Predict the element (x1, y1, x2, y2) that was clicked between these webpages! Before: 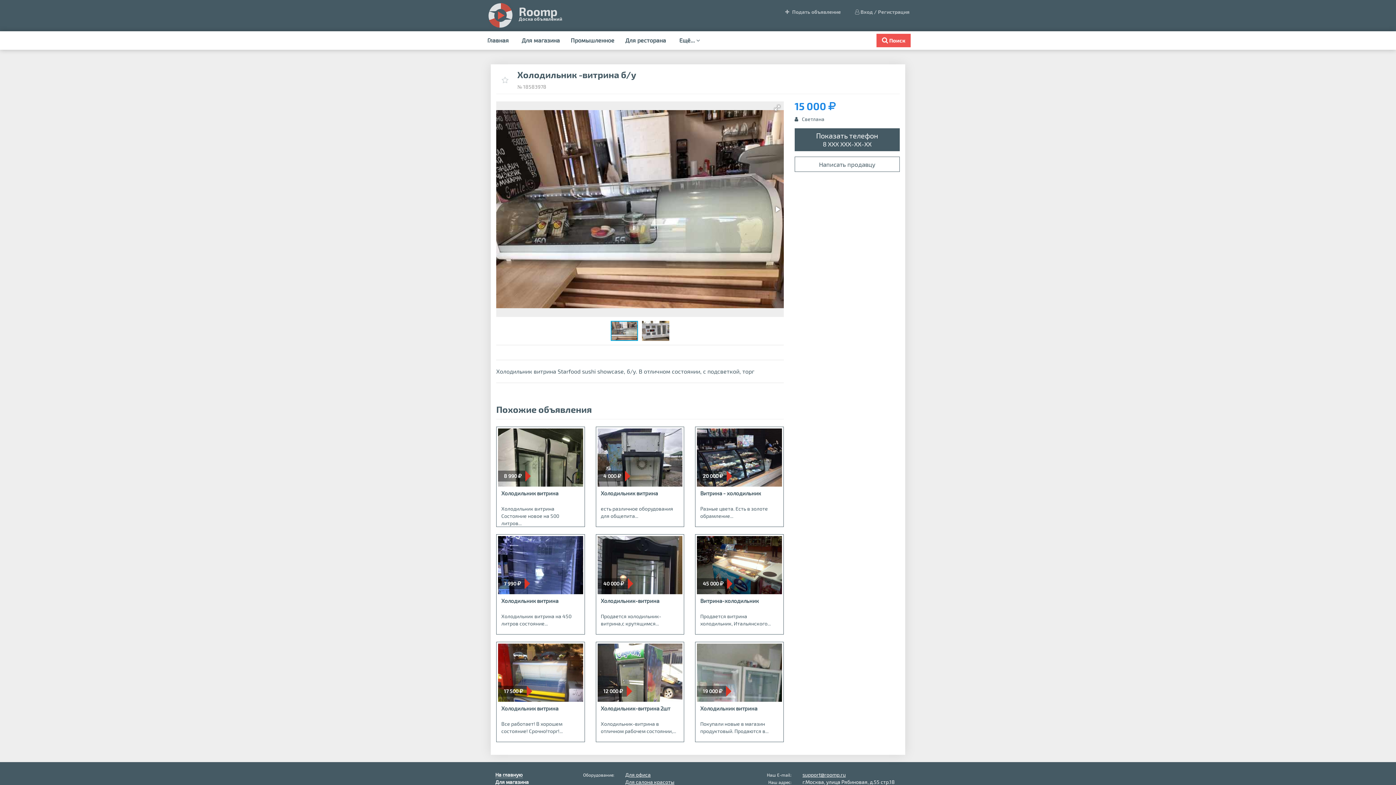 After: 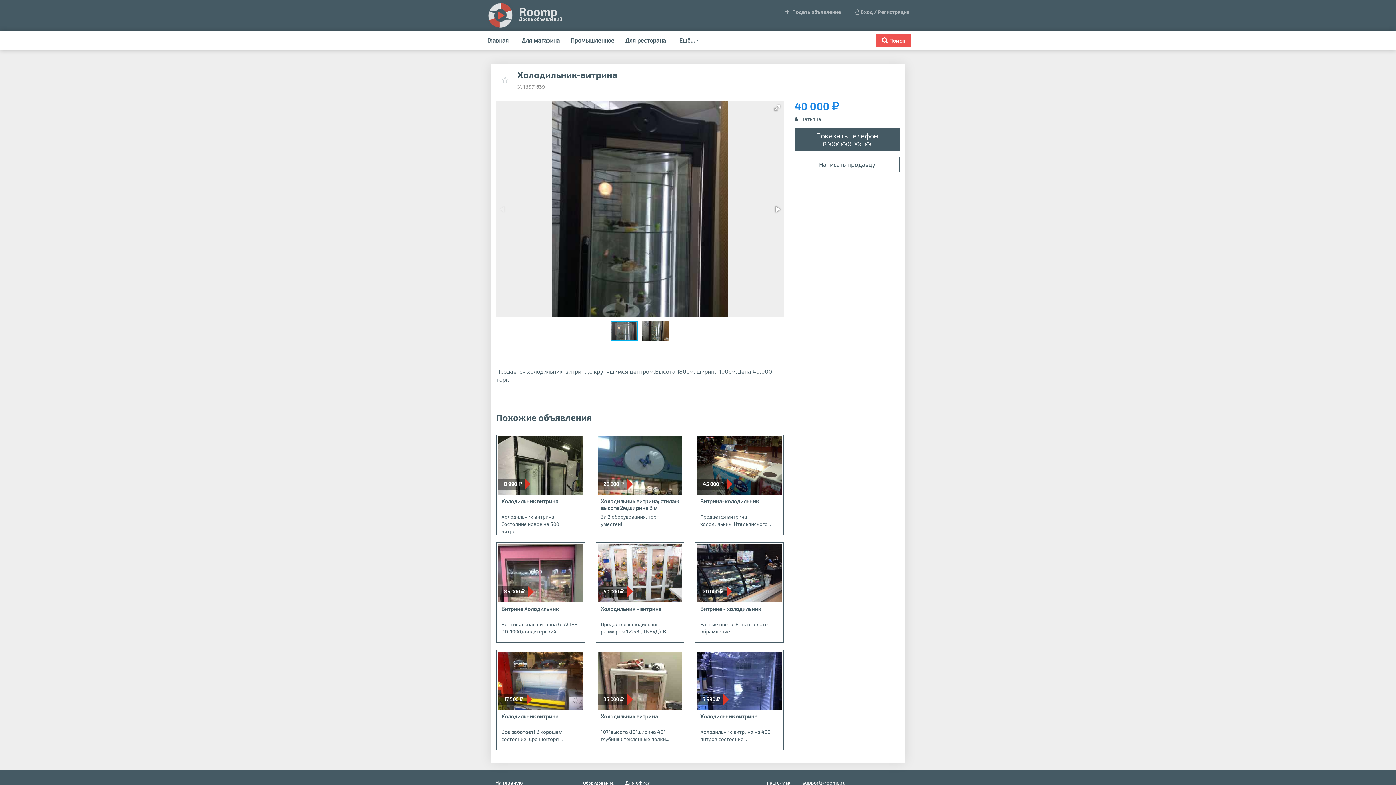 Action: bbox: (597, 536, 682, 640)